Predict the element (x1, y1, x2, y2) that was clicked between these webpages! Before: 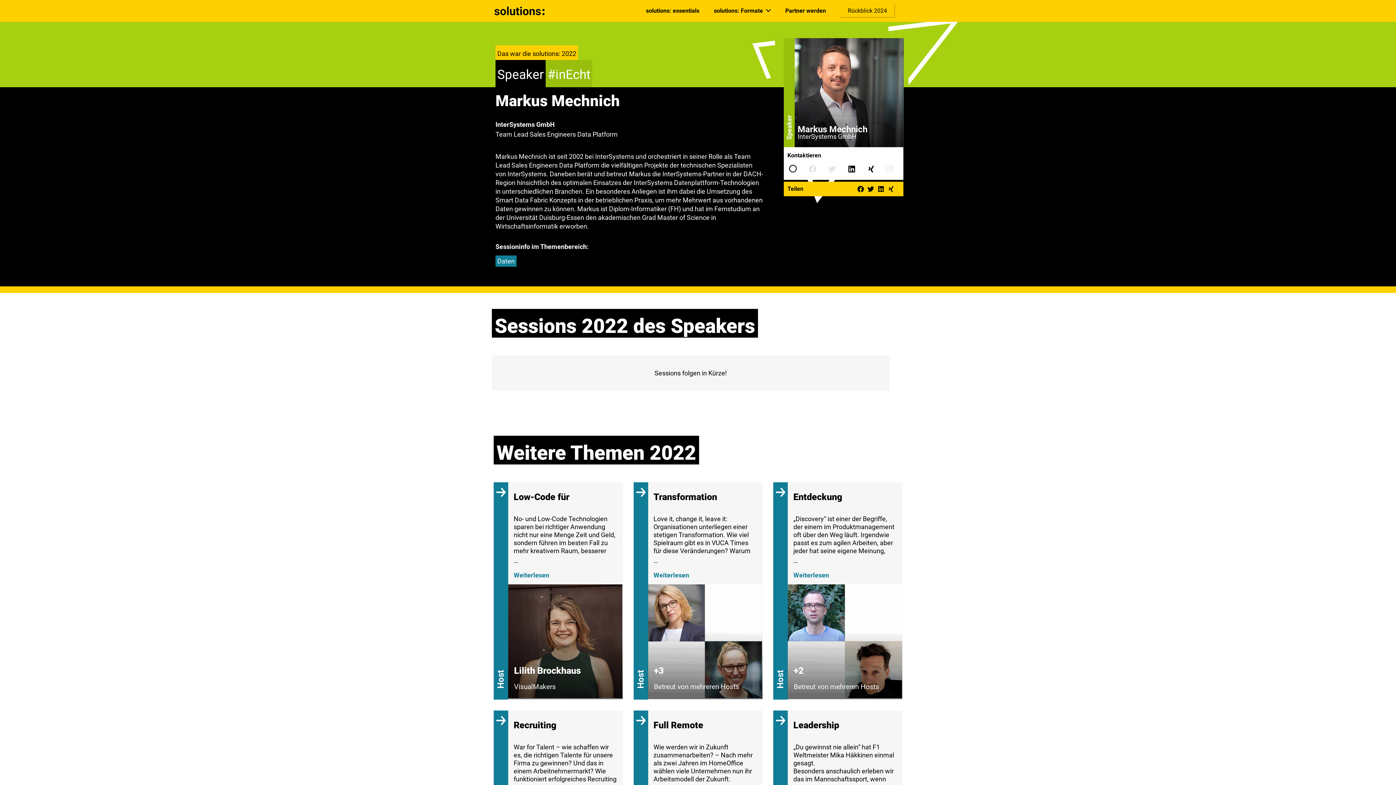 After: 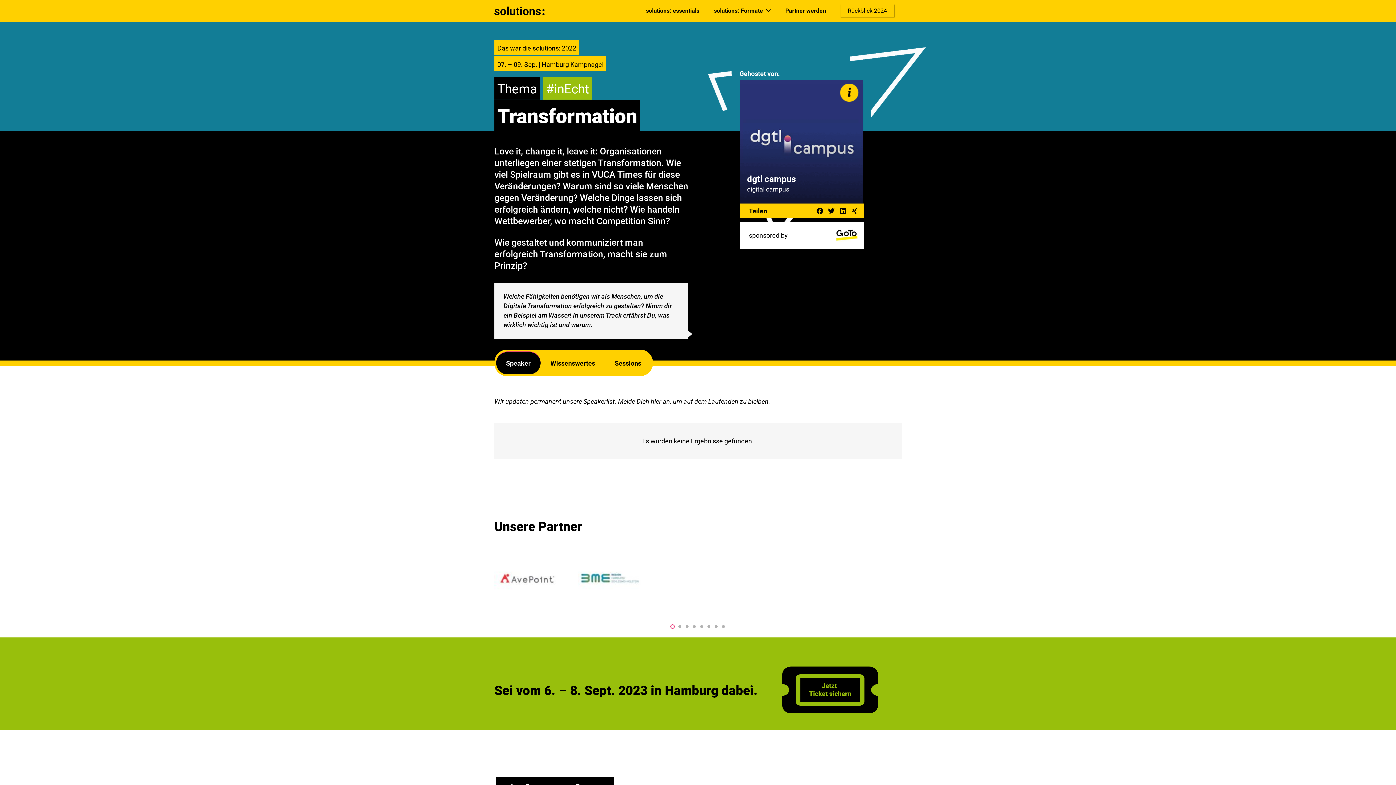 Action: bbox: (654, 682, 739, 691) label: Betreut von mehreren Hosts